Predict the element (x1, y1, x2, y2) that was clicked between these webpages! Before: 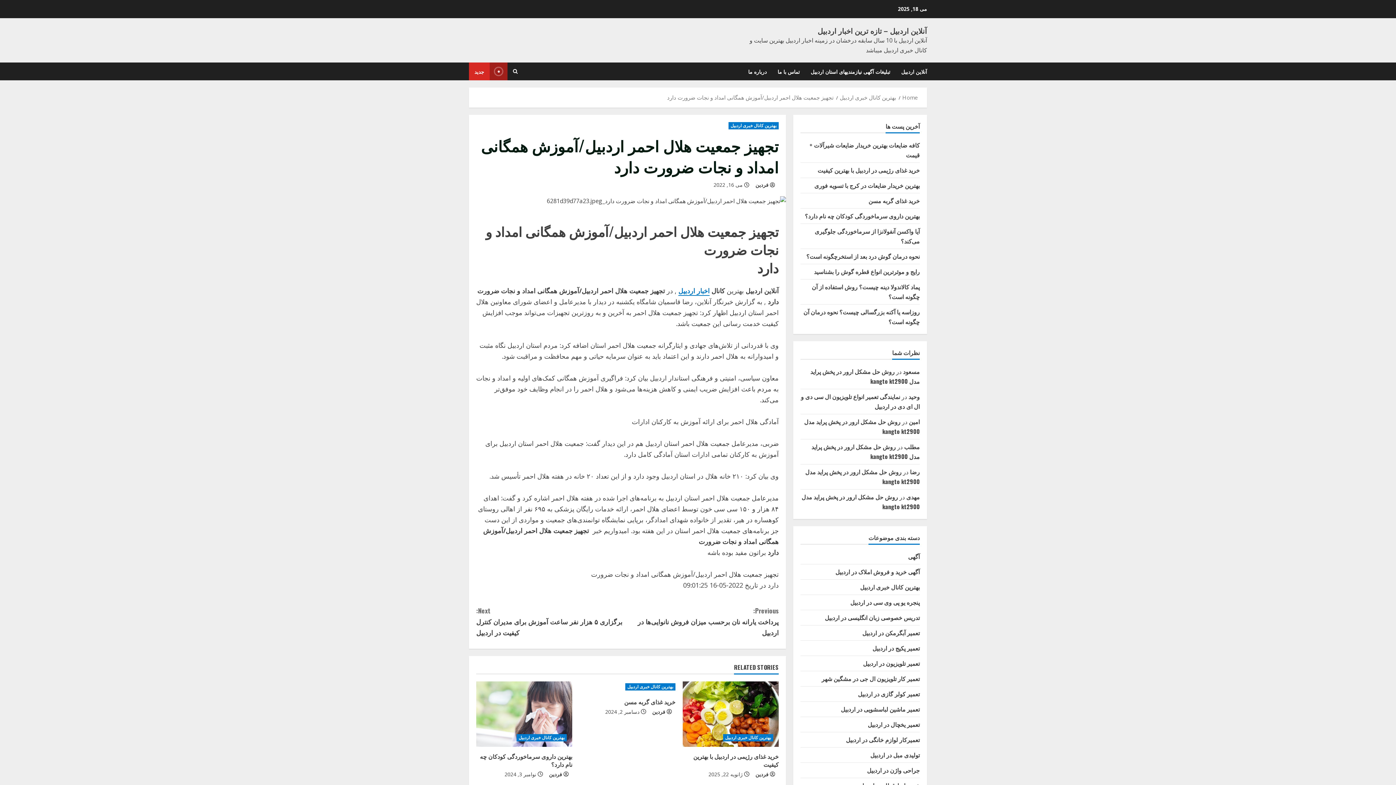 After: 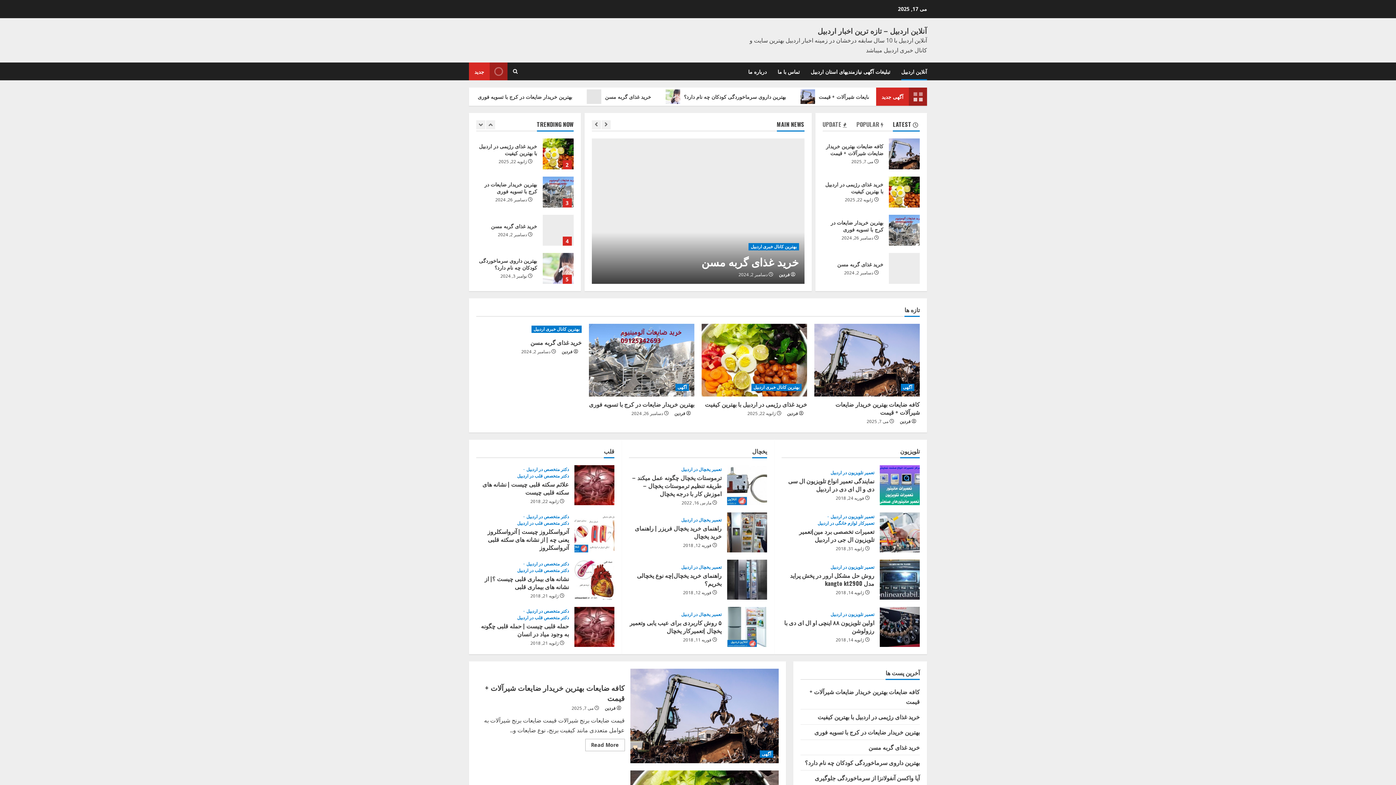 Action: bbox: (817, 25, 927, 36) label: آنلاین اردبیل – تازه ترین اخبار اردبیل